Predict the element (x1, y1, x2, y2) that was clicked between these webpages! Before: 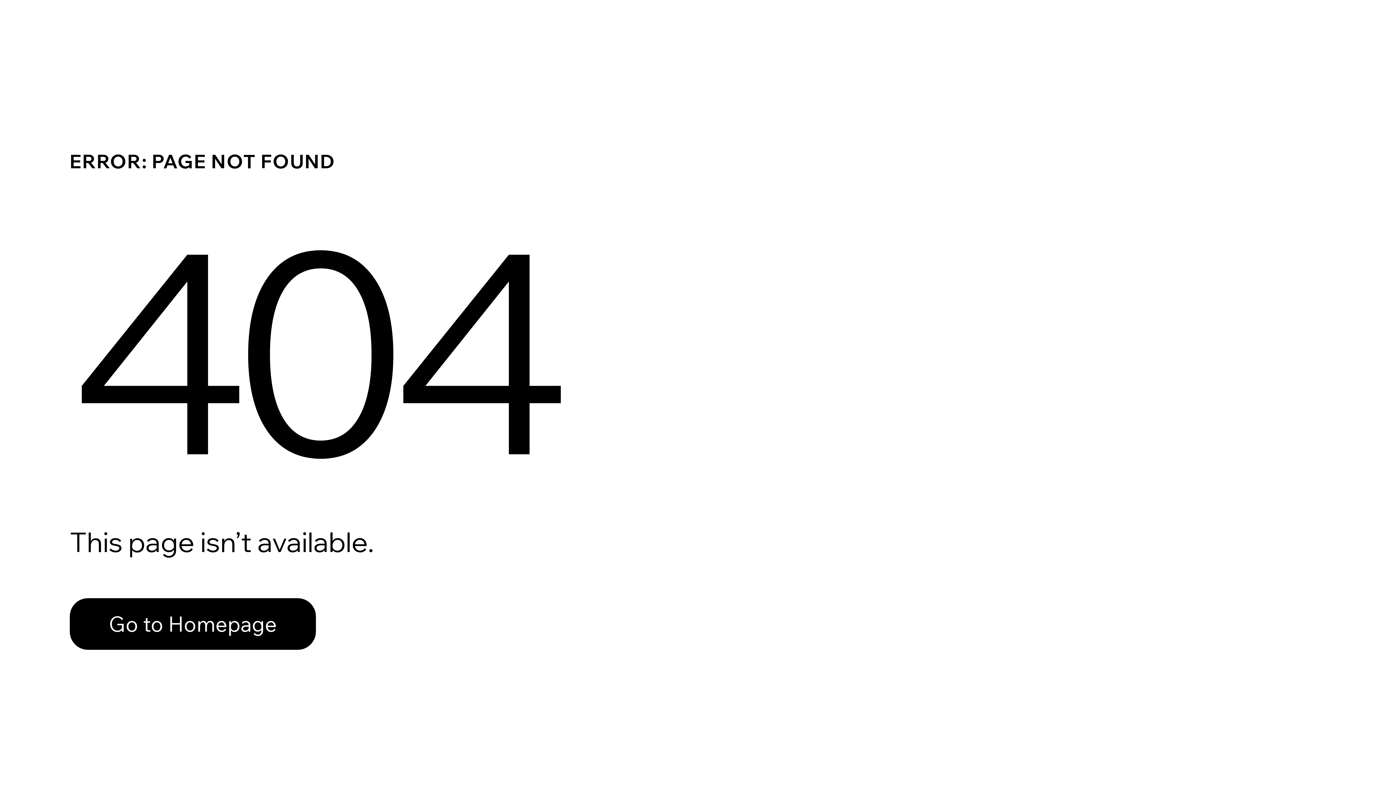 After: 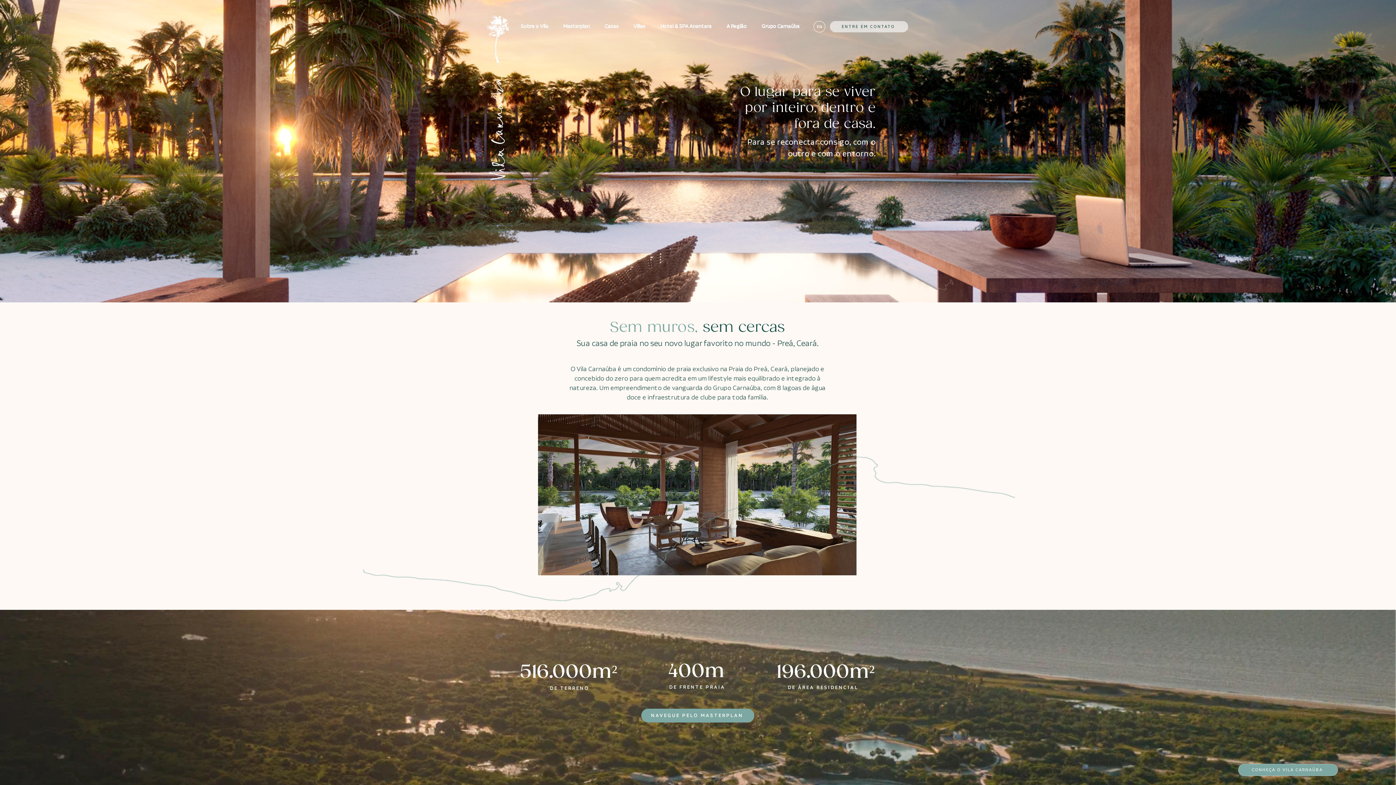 Action: bbox: (69, 598, 316, 650) label: Go to Homepage